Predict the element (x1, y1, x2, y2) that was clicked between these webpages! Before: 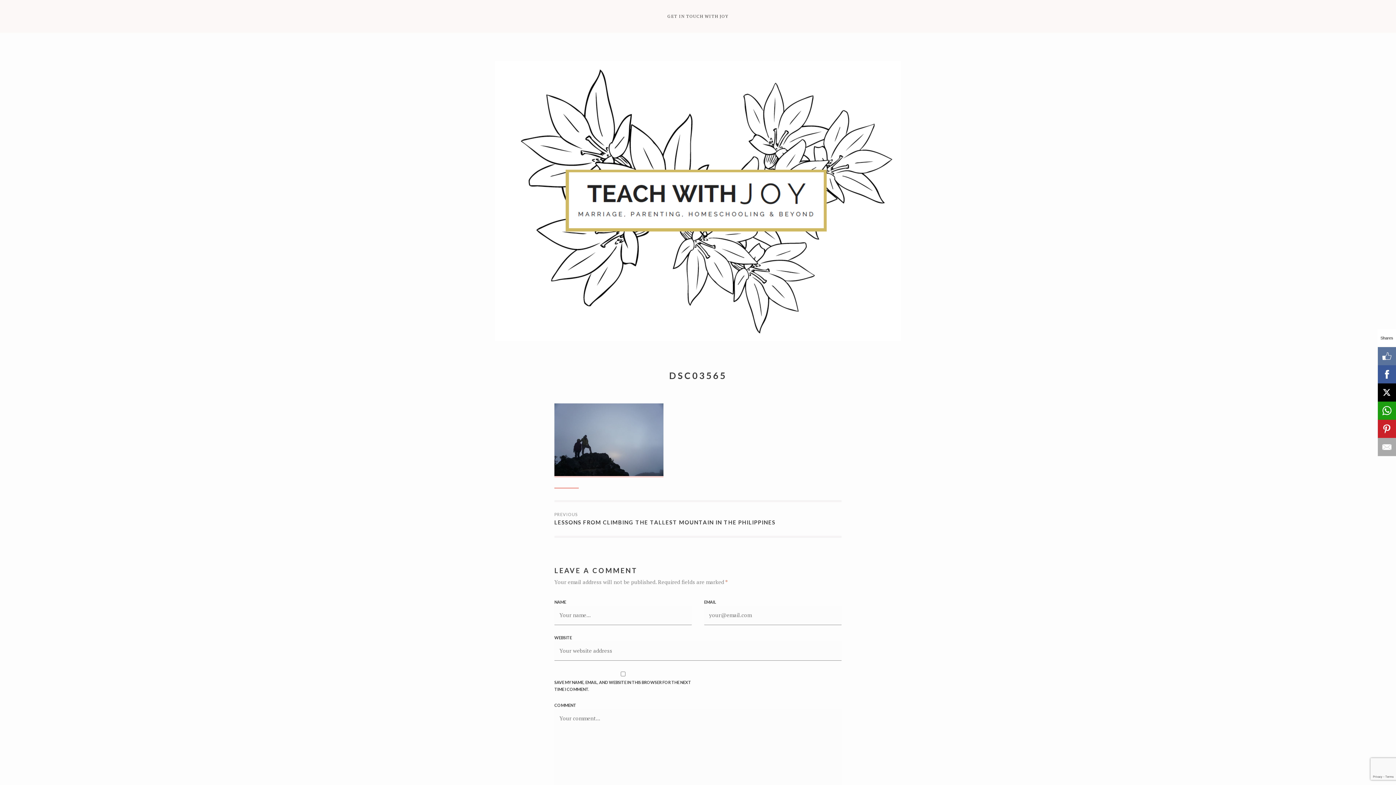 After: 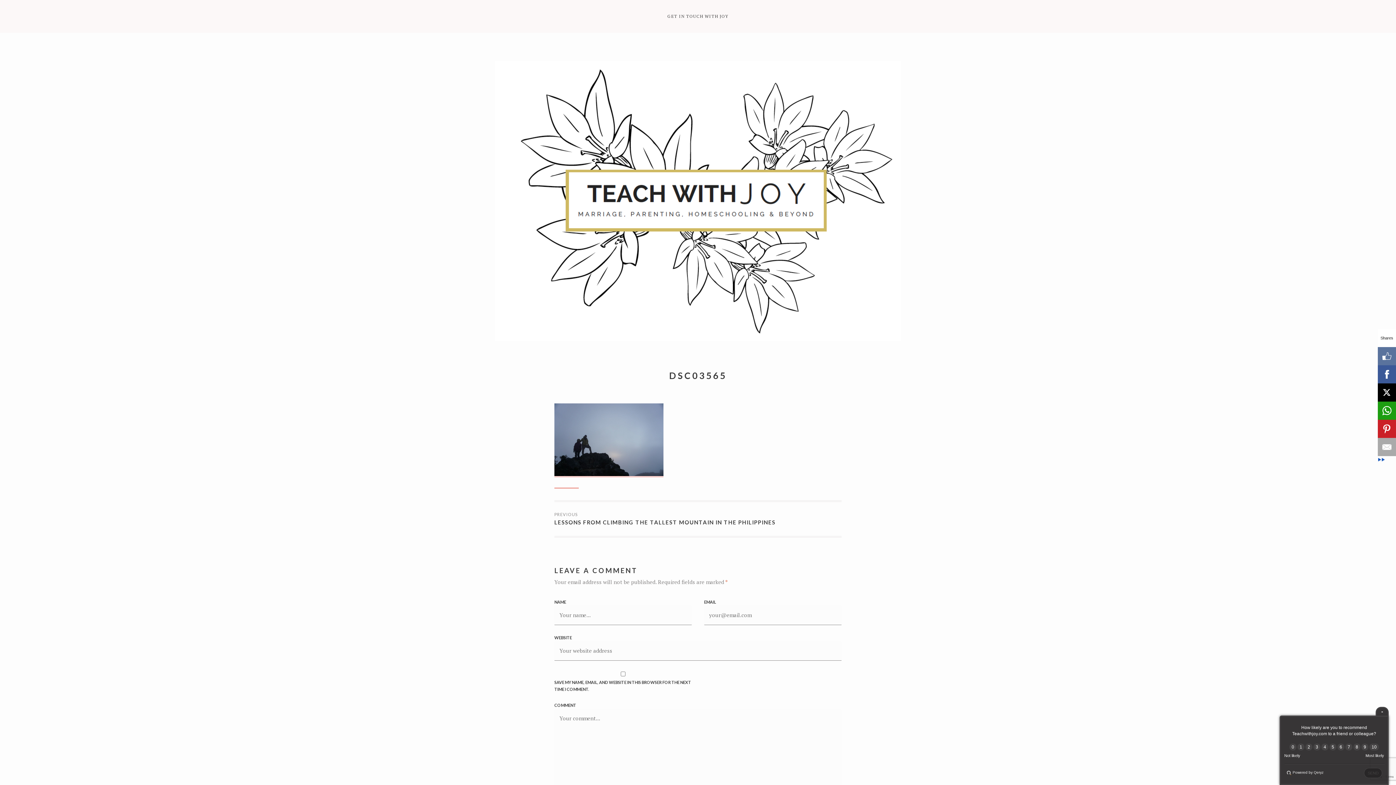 Action: bbox: (1378, 383, 1396, 401)